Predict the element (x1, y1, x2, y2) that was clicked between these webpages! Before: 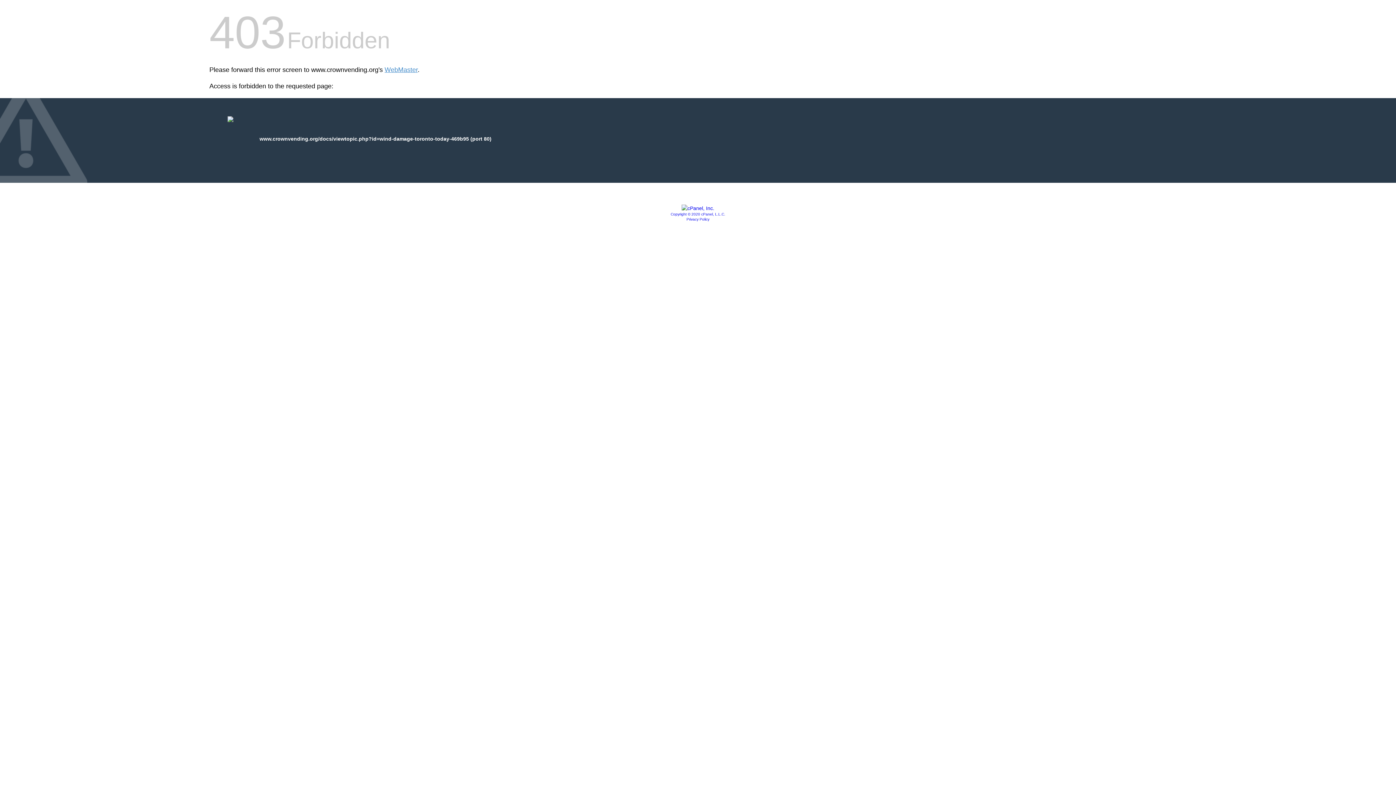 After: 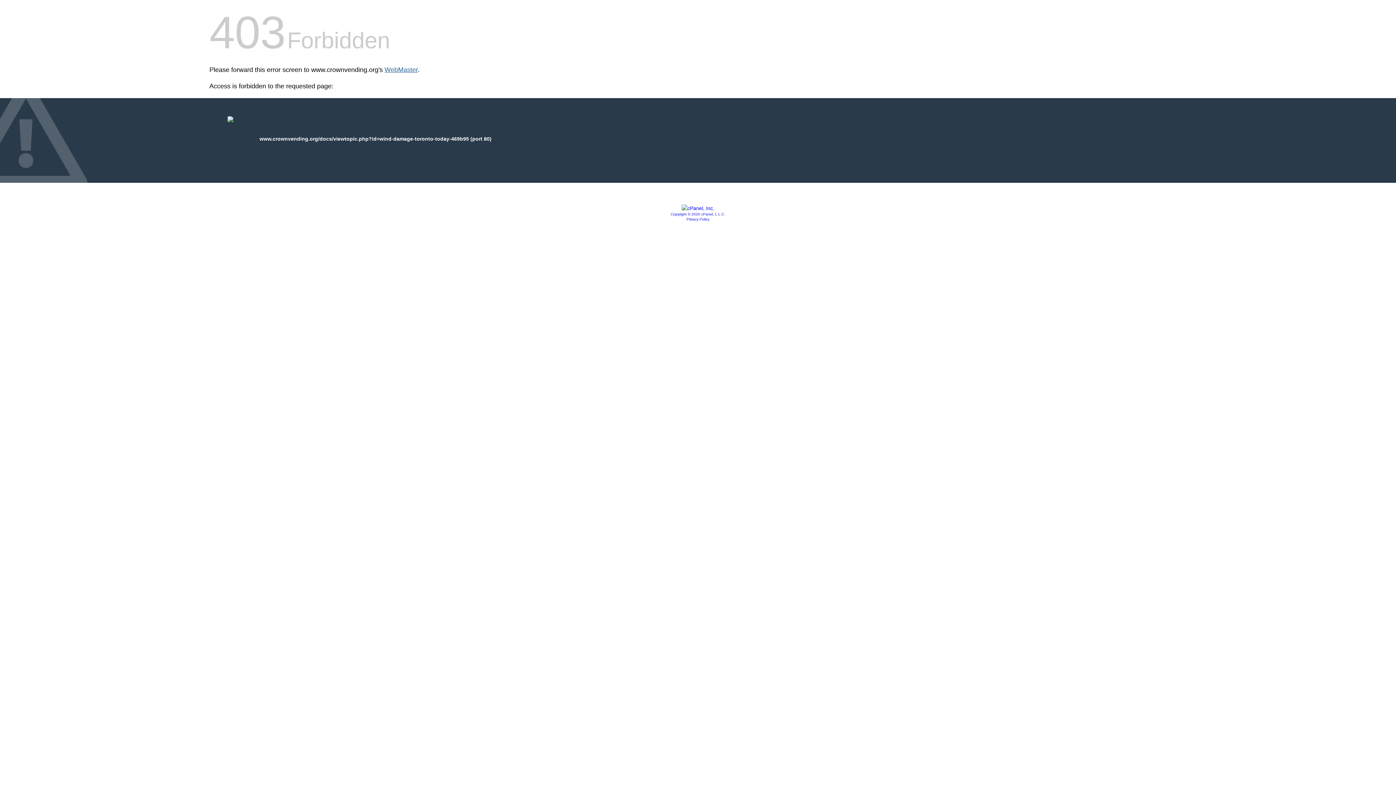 Action: label: WebMaster bbox: (384, 66, 417, 73)